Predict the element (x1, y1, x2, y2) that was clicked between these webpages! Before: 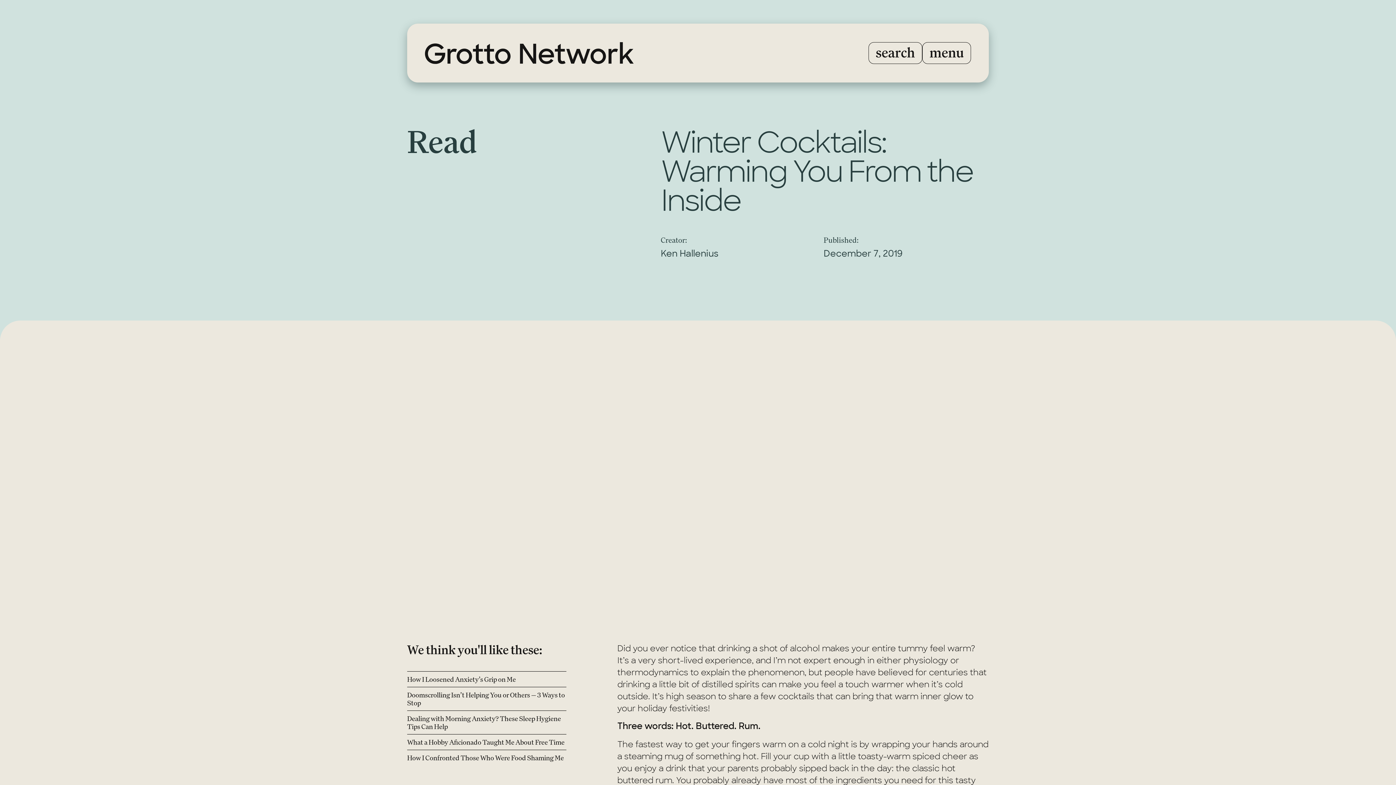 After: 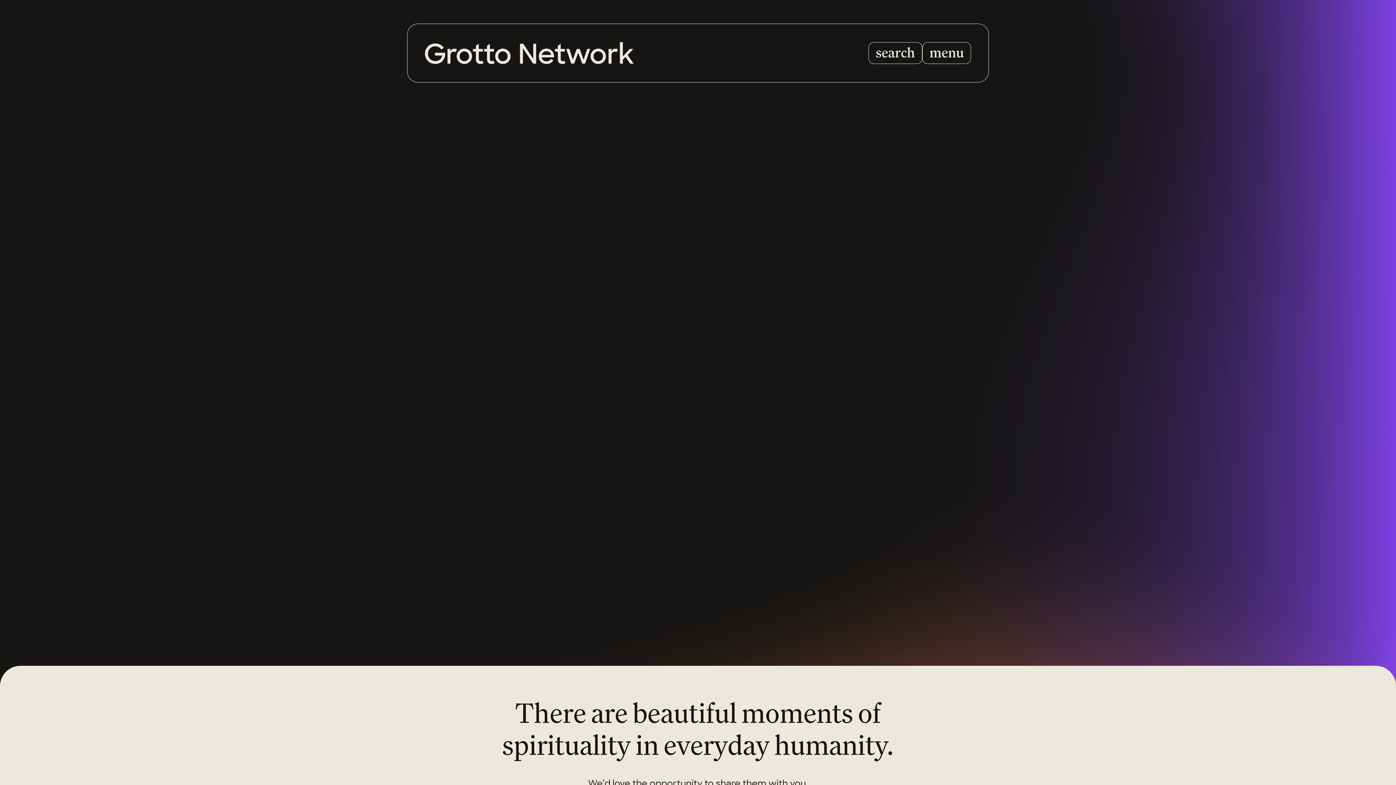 Action: bbox: (425, 42, 633, 64)